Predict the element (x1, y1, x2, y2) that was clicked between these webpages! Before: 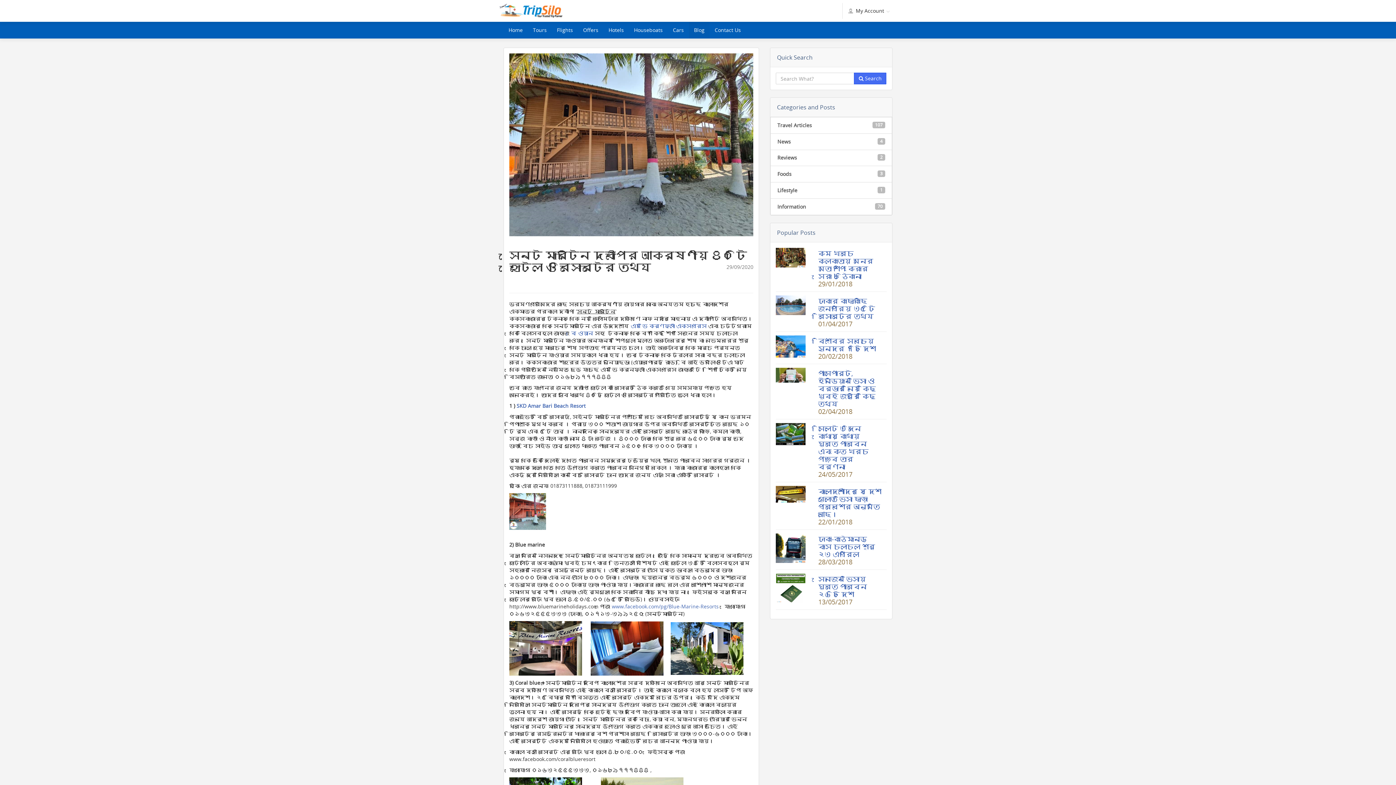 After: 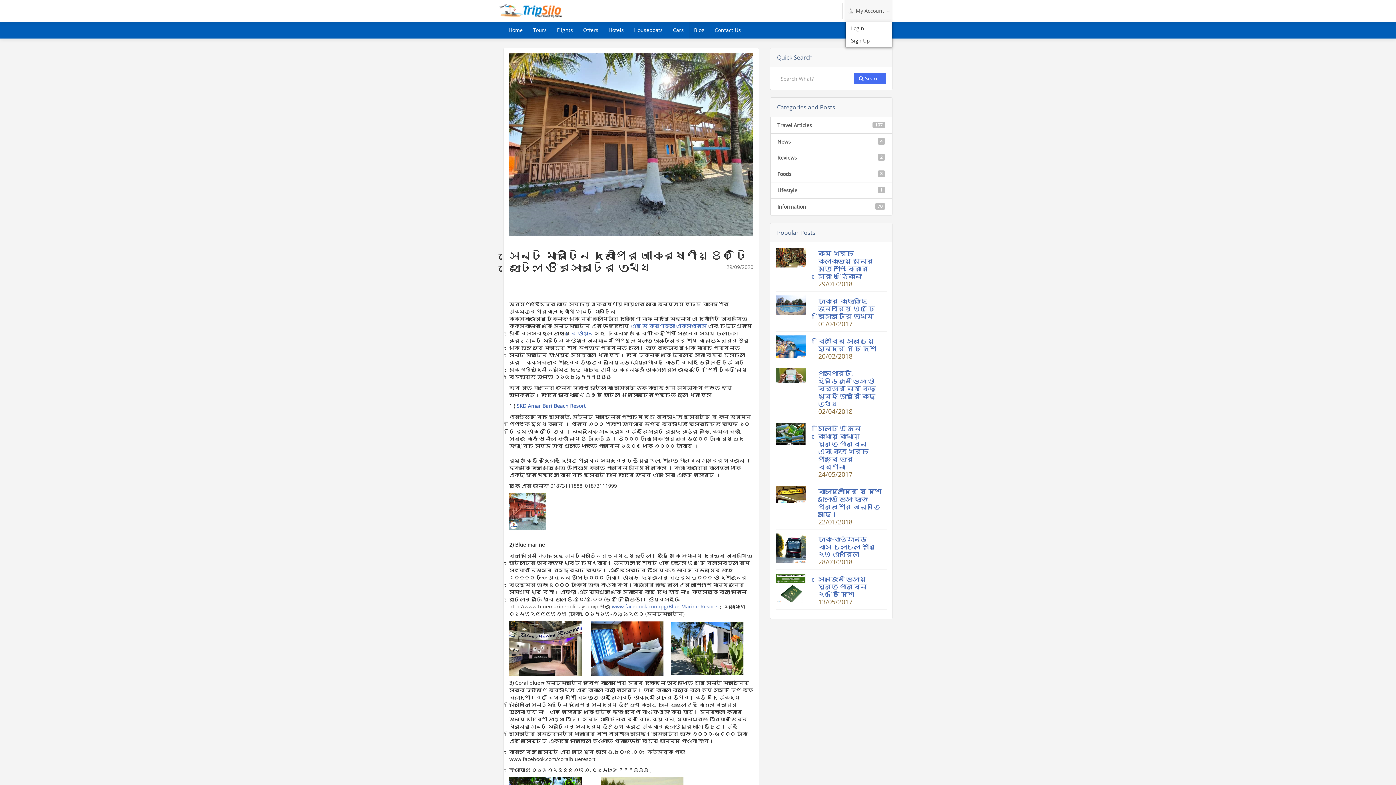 Action: bbox: (844, 0, 892, 21) label:  My Account 